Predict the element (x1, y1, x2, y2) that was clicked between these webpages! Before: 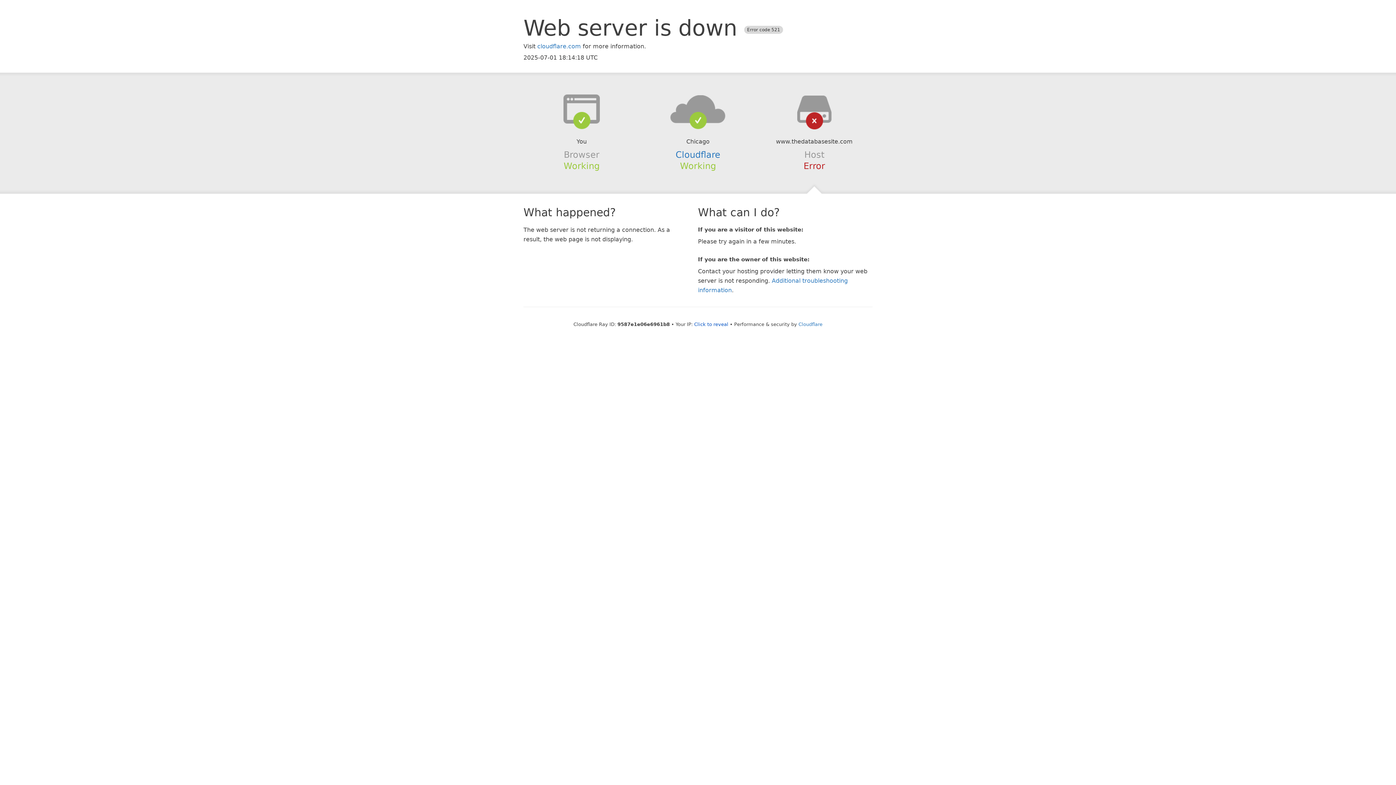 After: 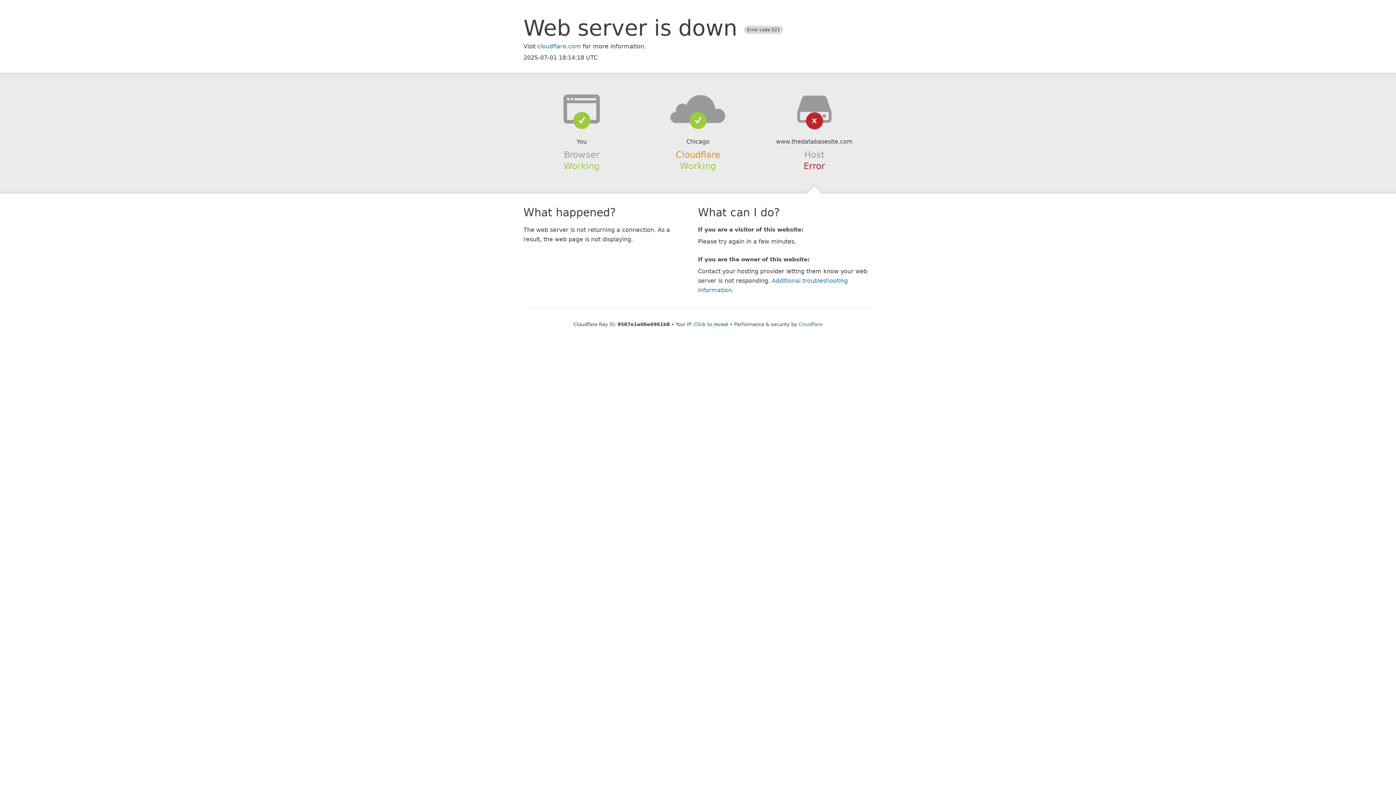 Action: label: Cloudflare bbox: (675, 149, 720, 159)